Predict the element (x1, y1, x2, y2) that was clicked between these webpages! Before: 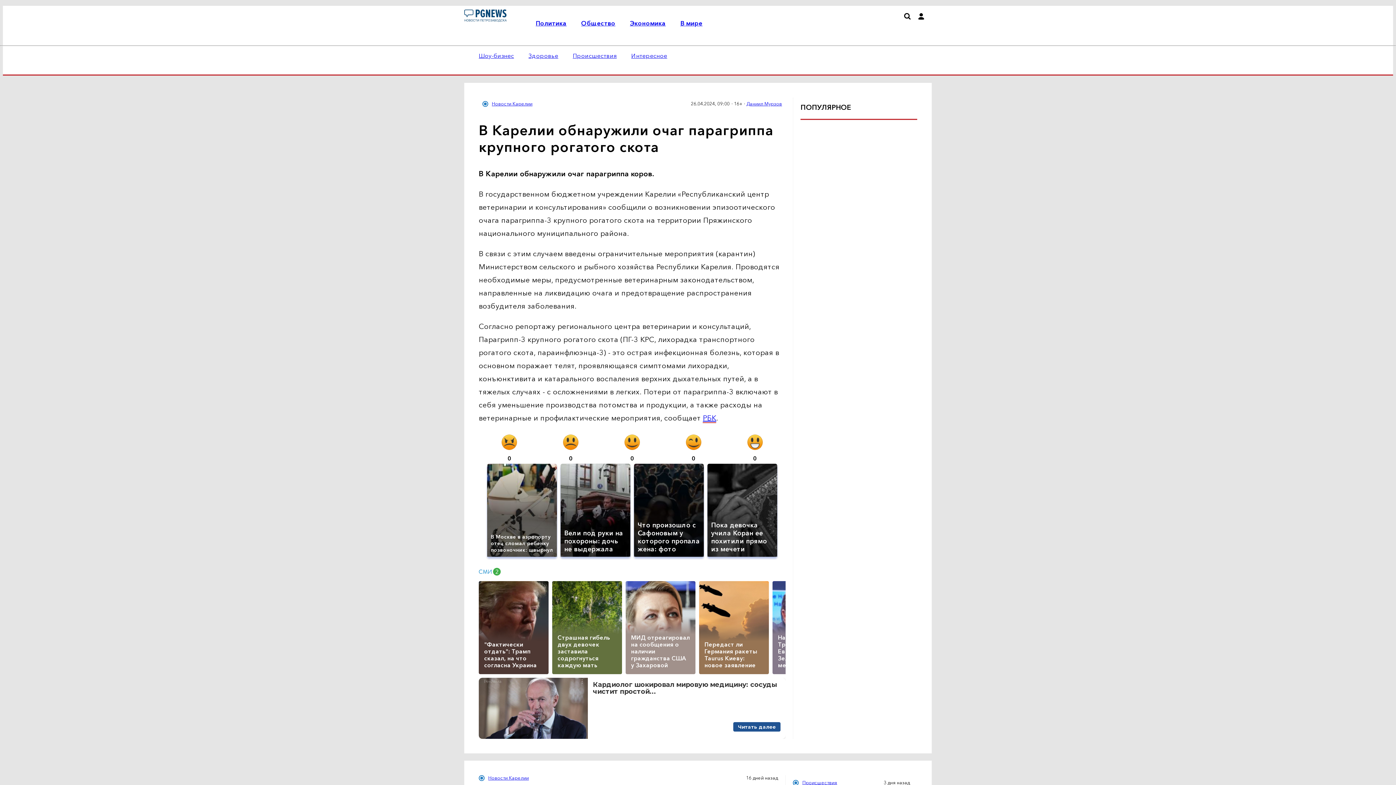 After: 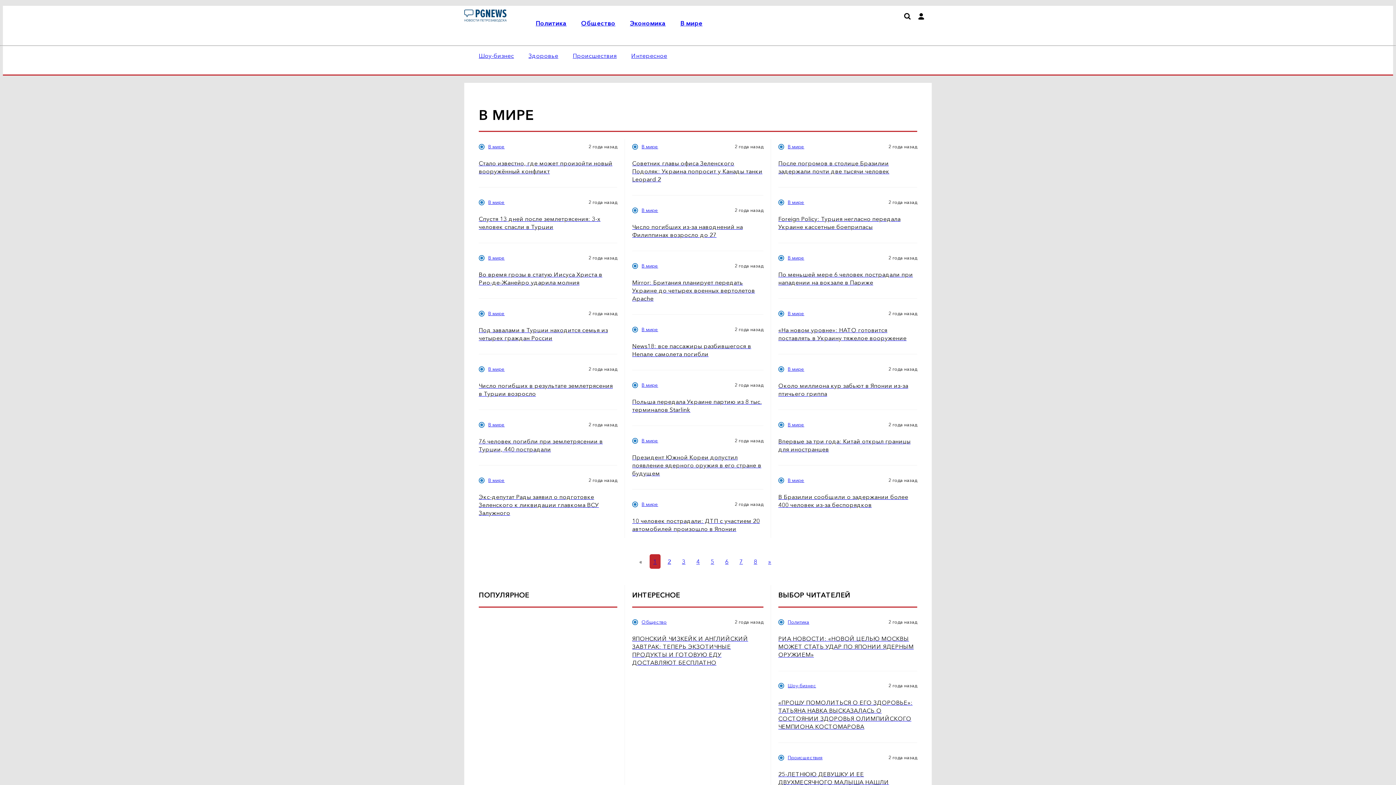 Action: bbox: (680, 19, 702, 26) label: В мире